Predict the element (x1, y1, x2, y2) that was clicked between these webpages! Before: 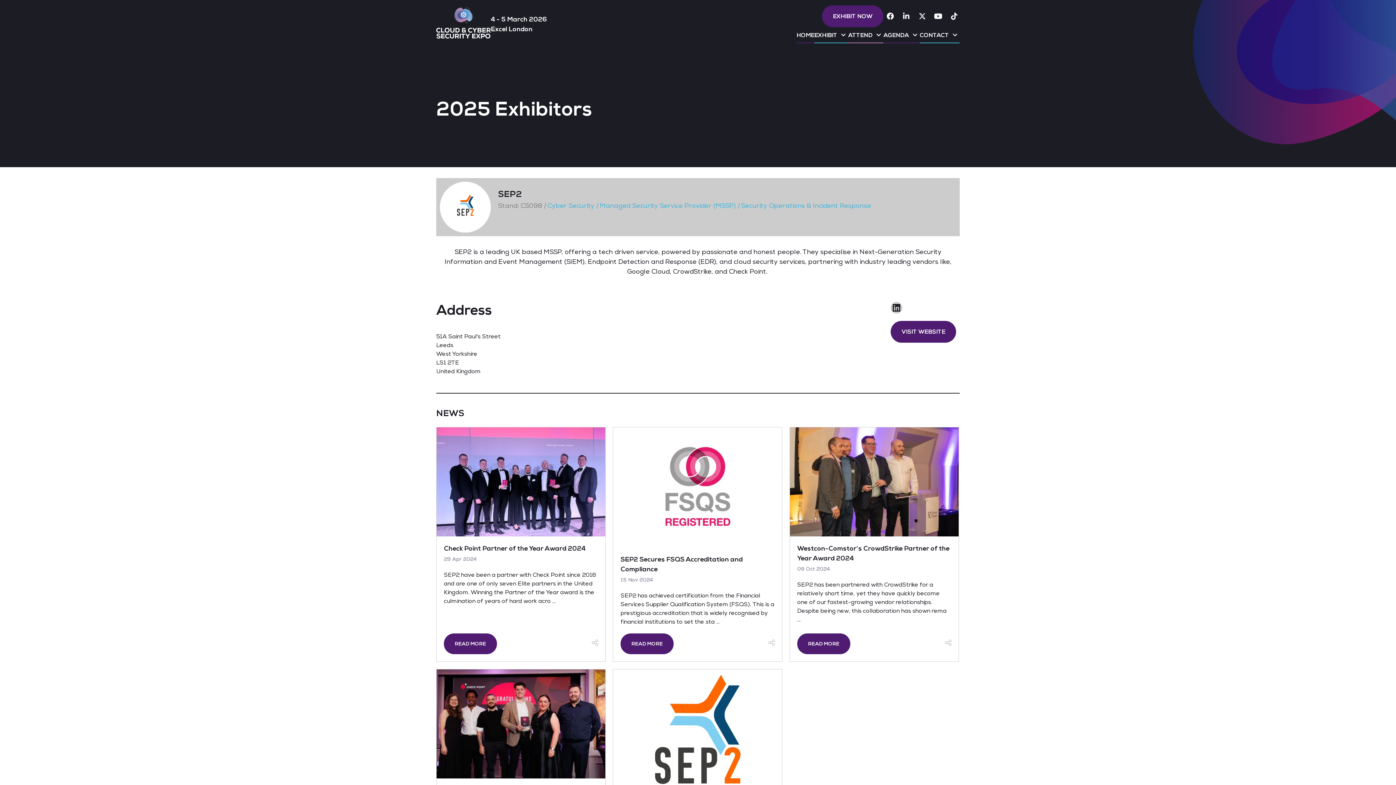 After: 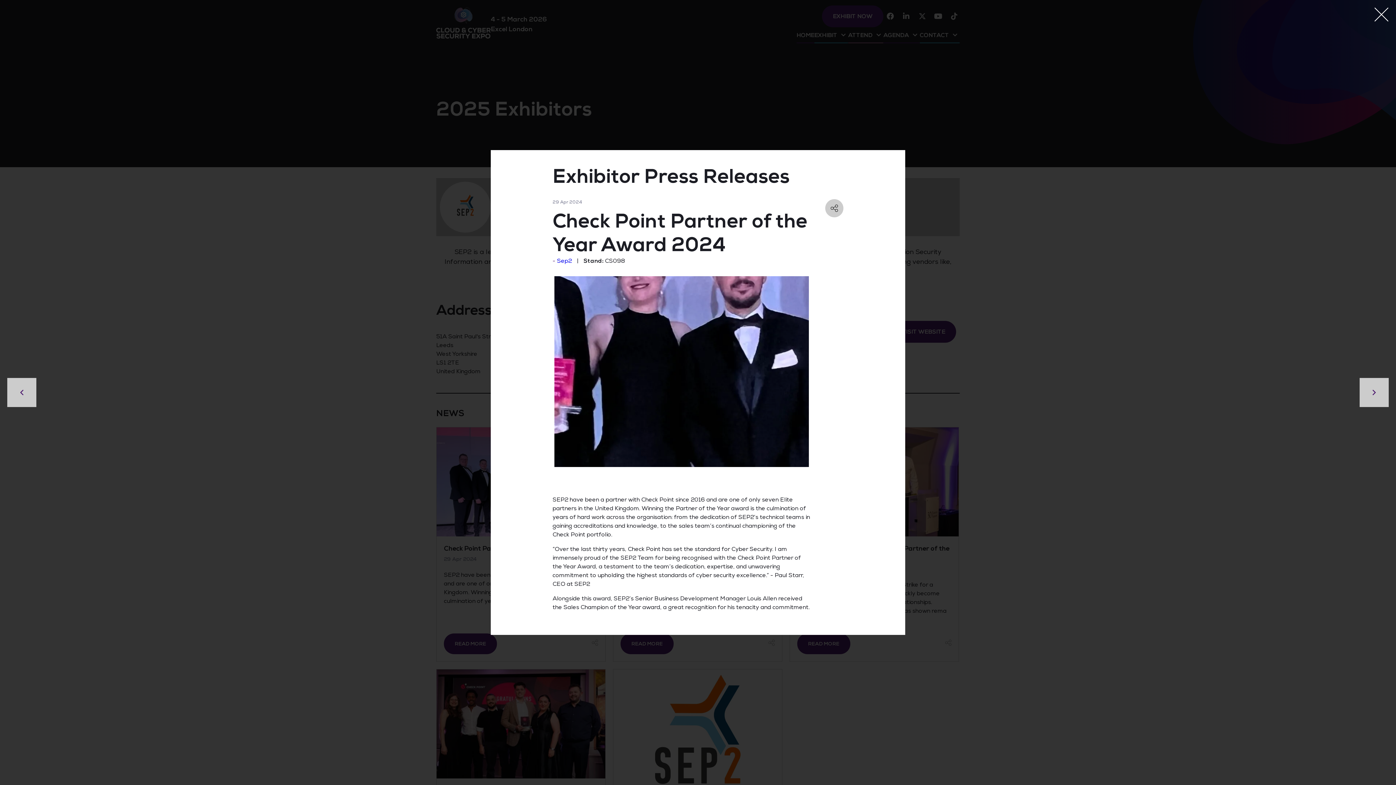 Action: bbox: (436, 427, 605, 536)